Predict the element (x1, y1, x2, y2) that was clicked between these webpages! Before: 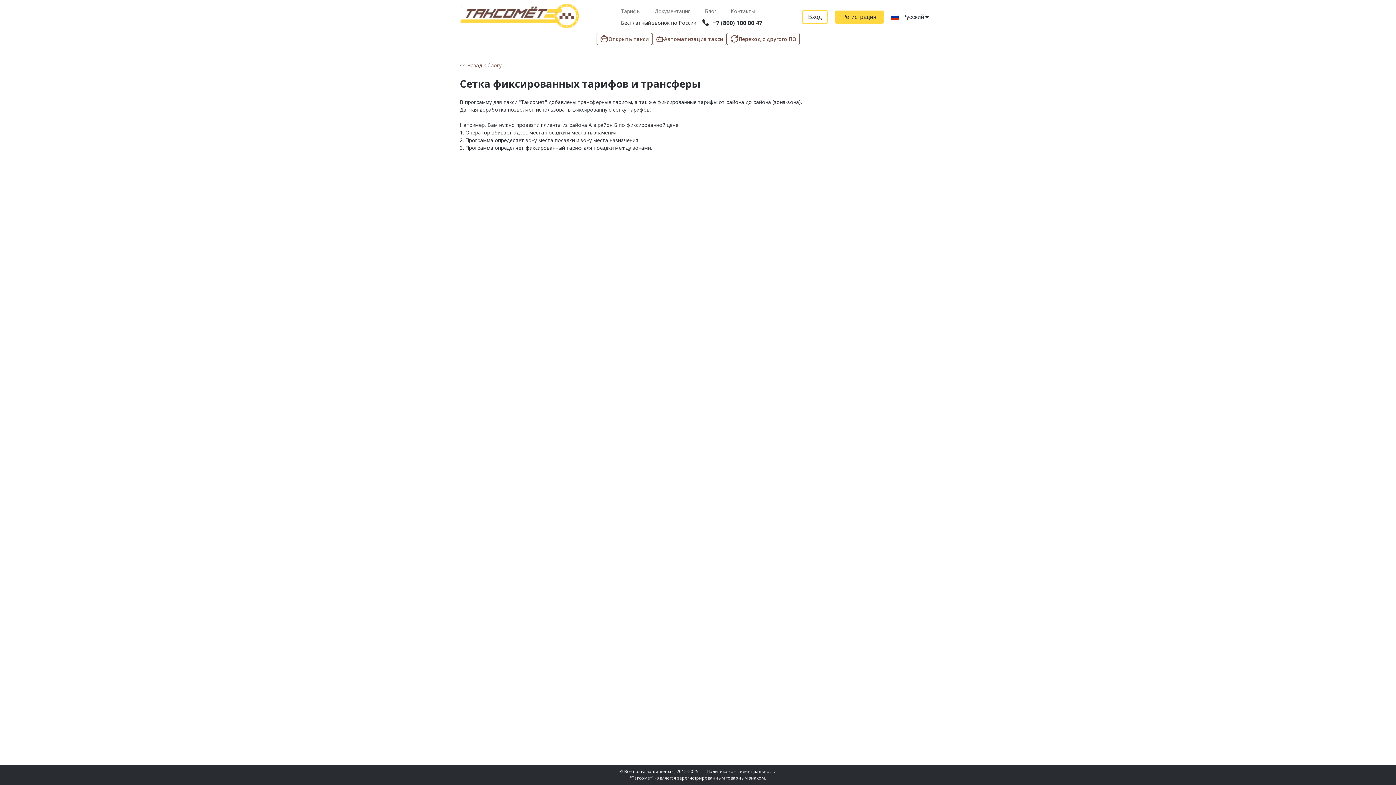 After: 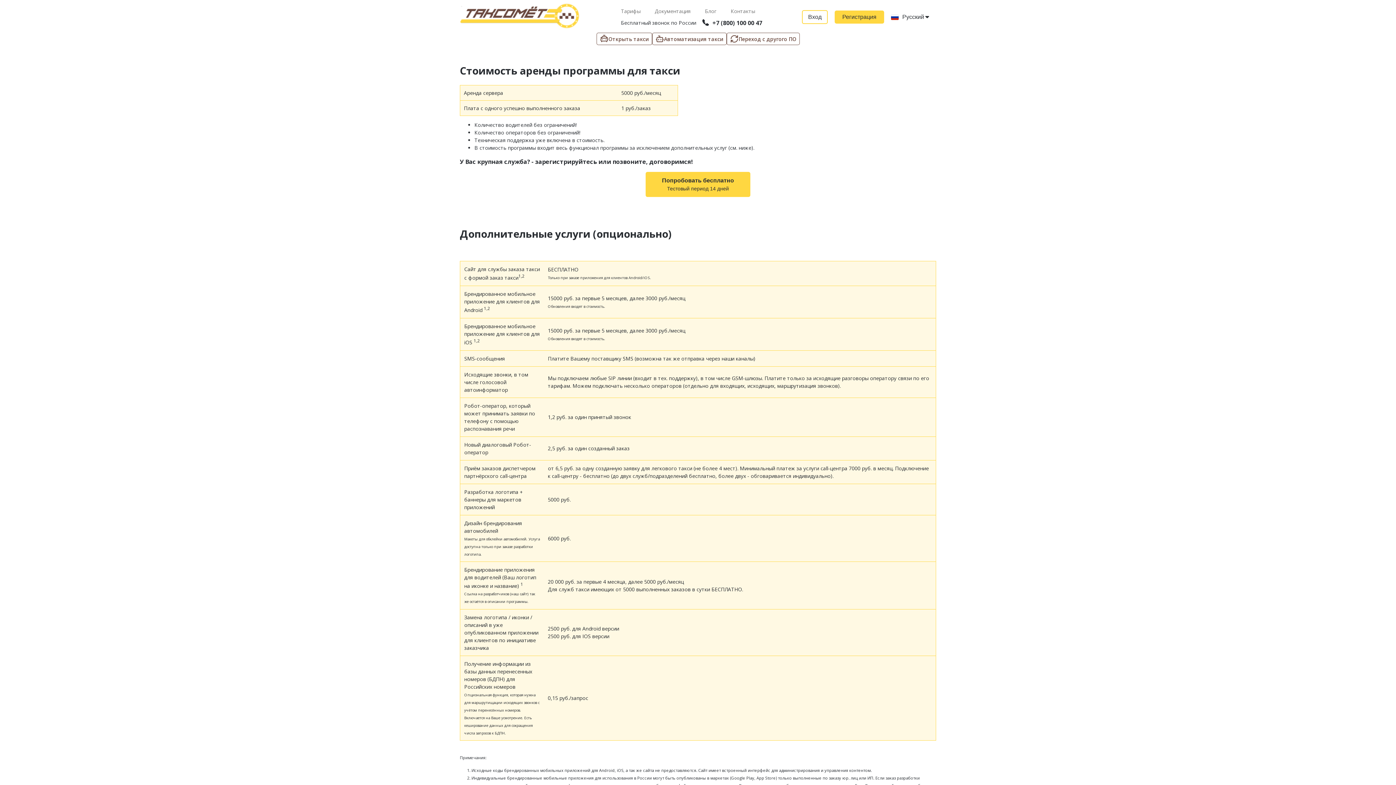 Action: bbox: (619, 5, 644, 16) label: Тарифы 